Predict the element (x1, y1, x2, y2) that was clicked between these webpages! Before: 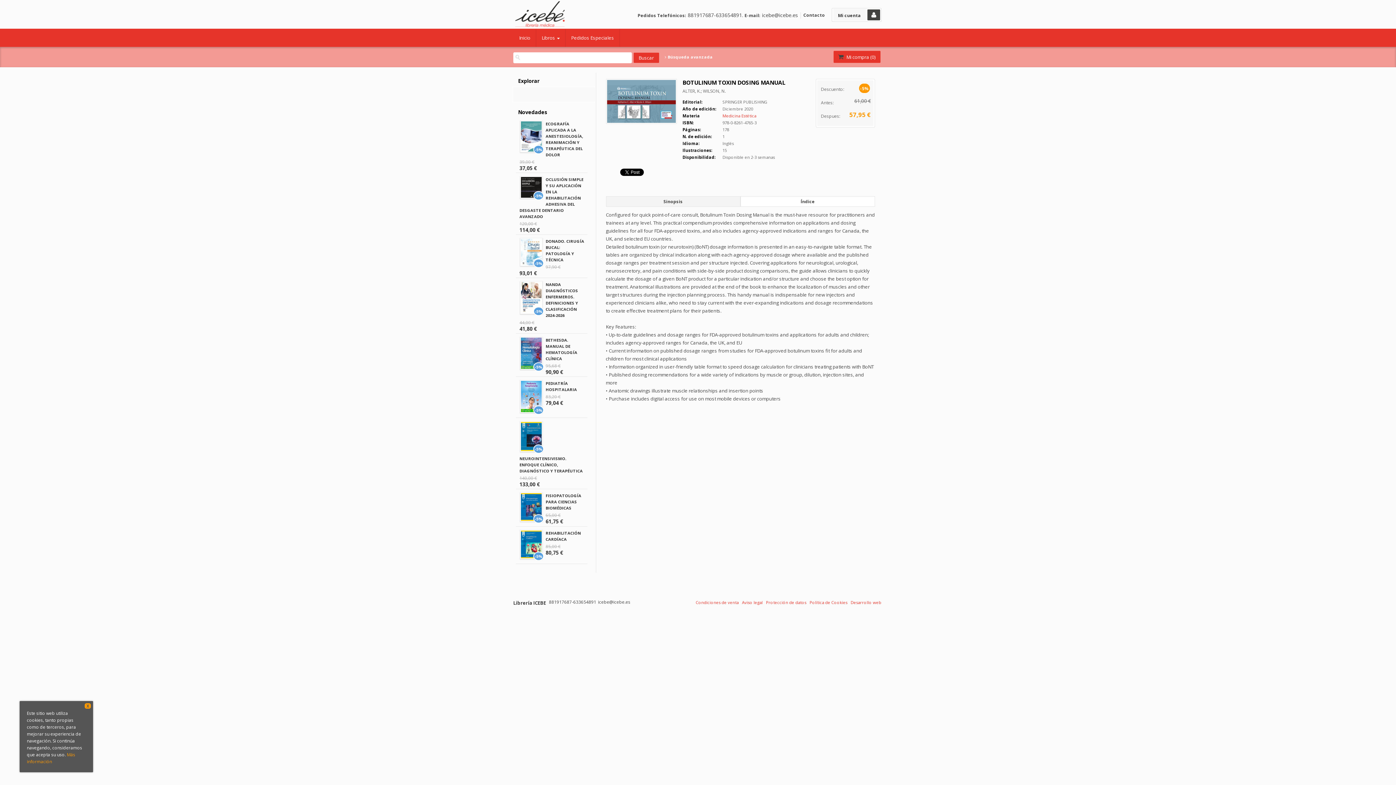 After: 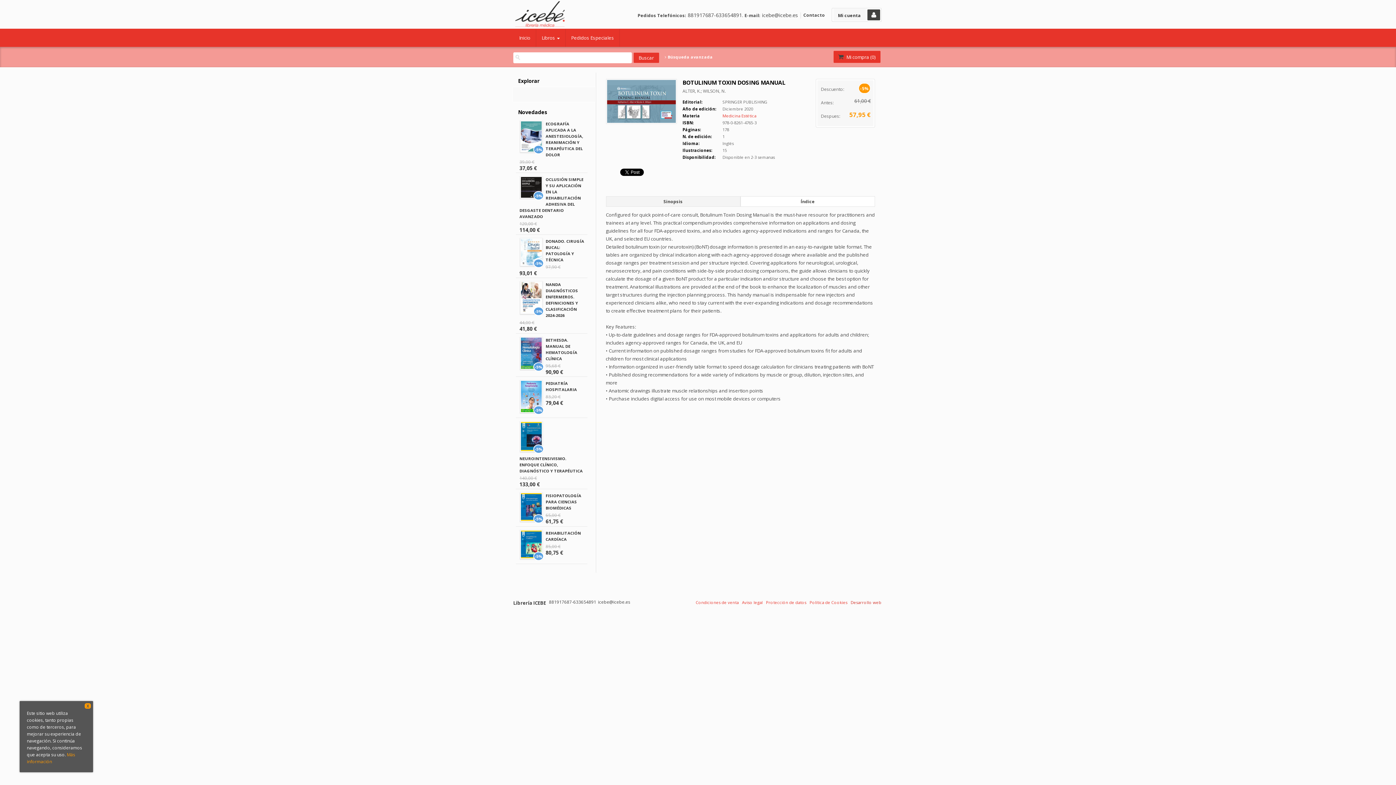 Action: bbox: (850, 600, 881, 605) label: Desarrollo web